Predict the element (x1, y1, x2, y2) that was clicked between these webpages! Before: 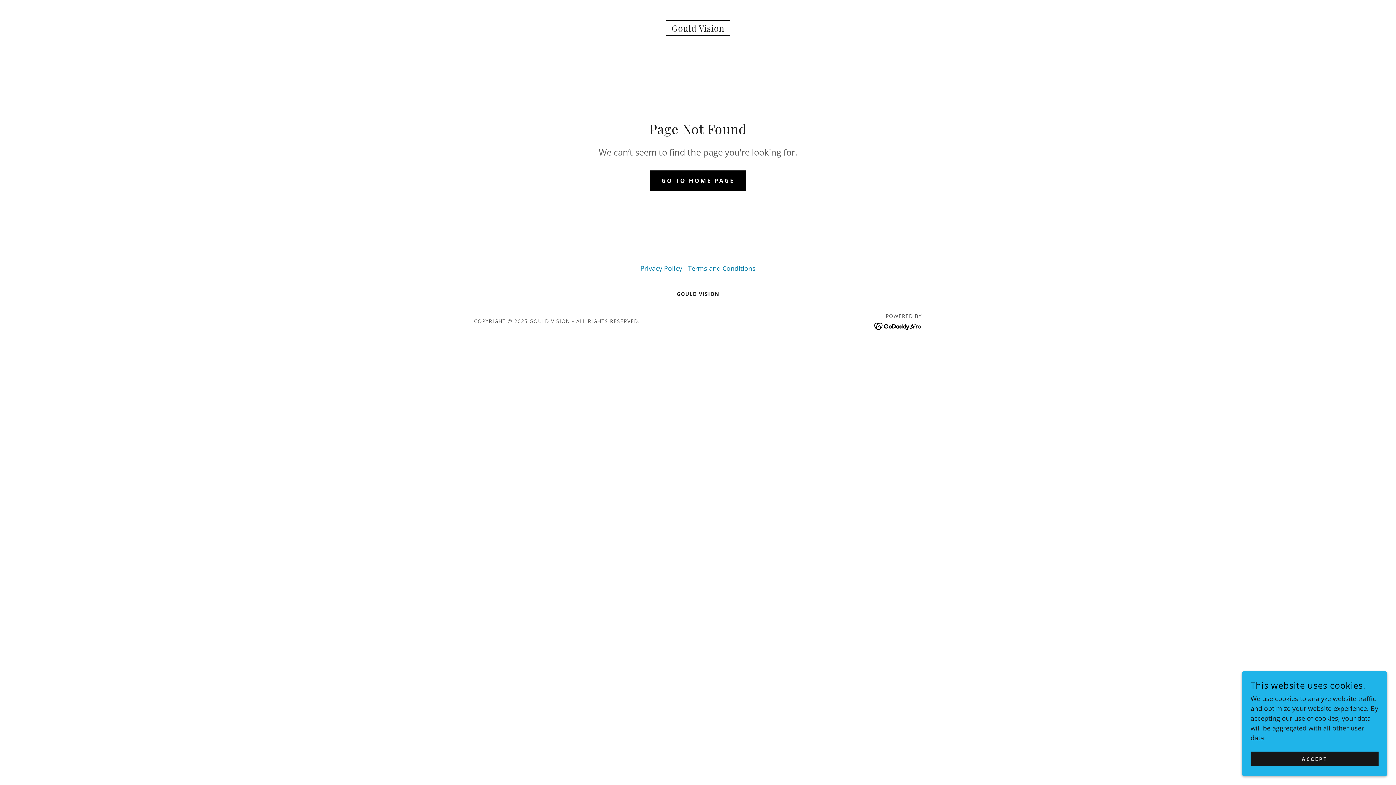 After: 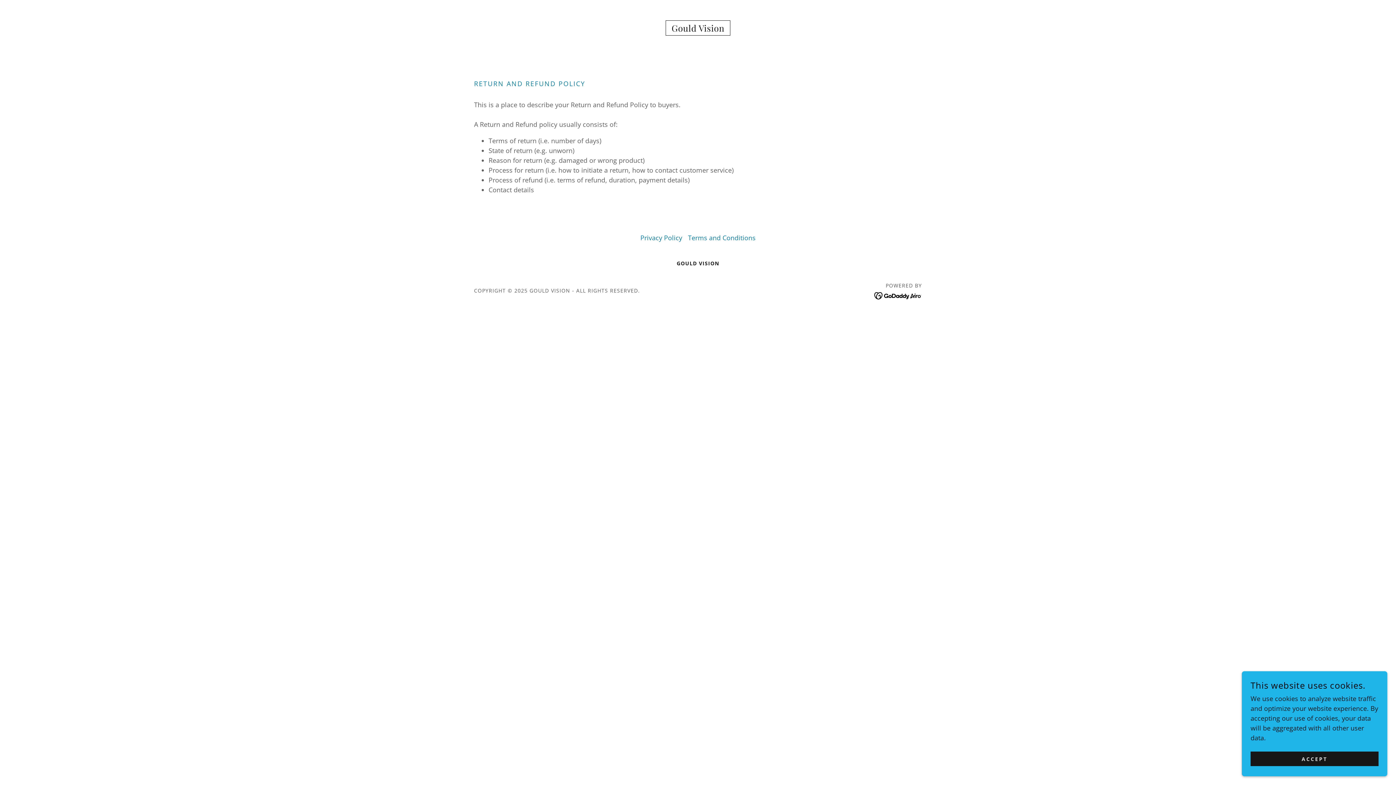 Action: label: Terms and Conditions bbox: (685, 261, 758, 275)